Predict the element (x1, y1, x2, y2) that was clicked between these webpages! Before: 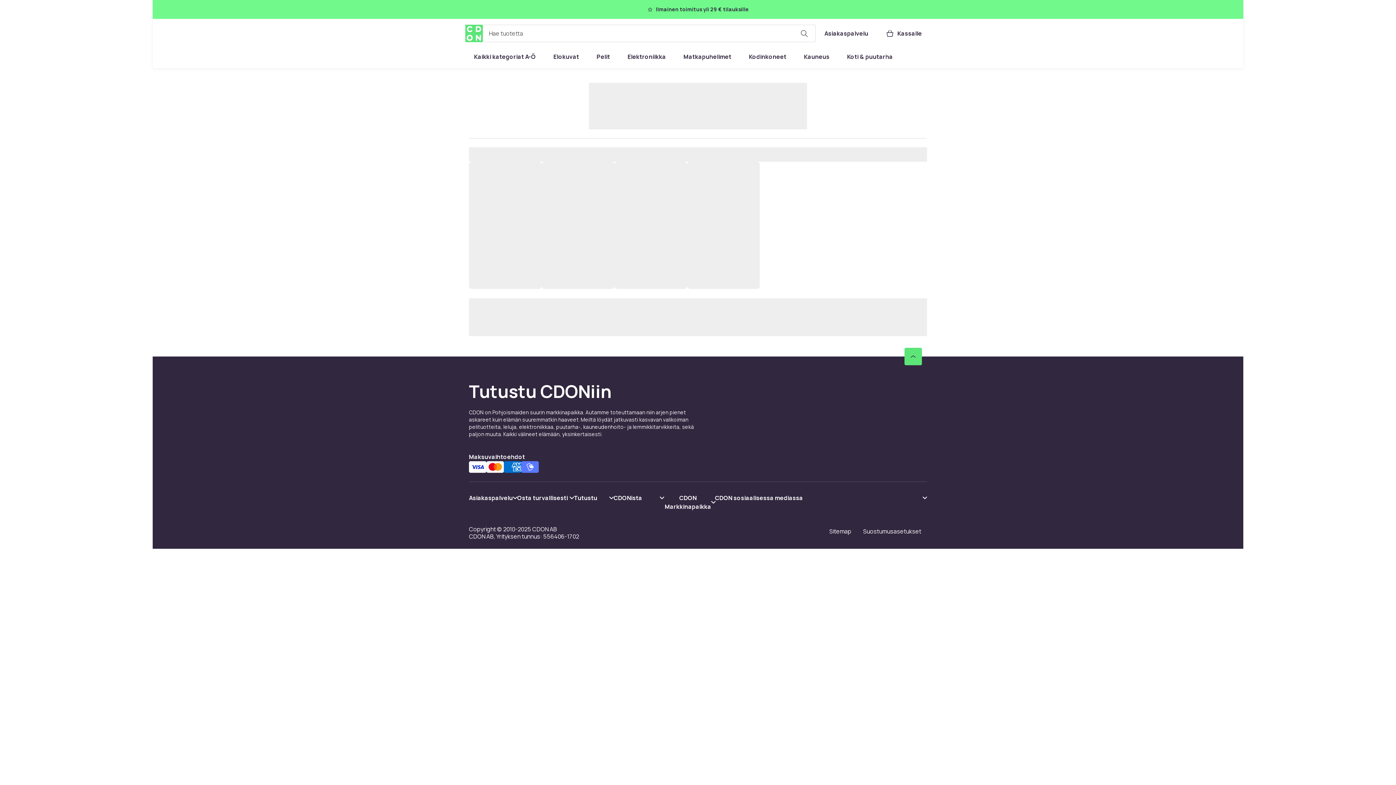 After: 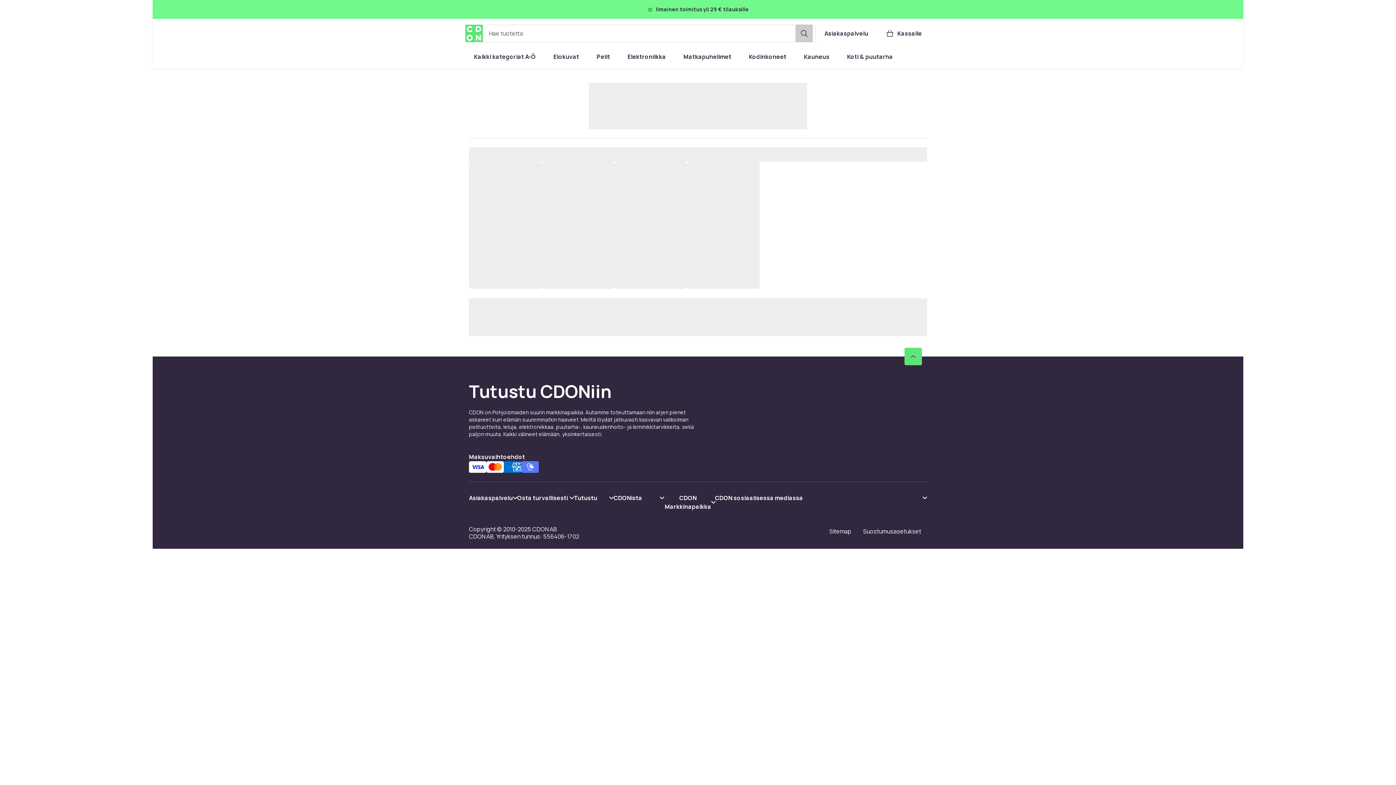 Action: bbox: (795, 24, 813, 42) label: Hae tuotetta